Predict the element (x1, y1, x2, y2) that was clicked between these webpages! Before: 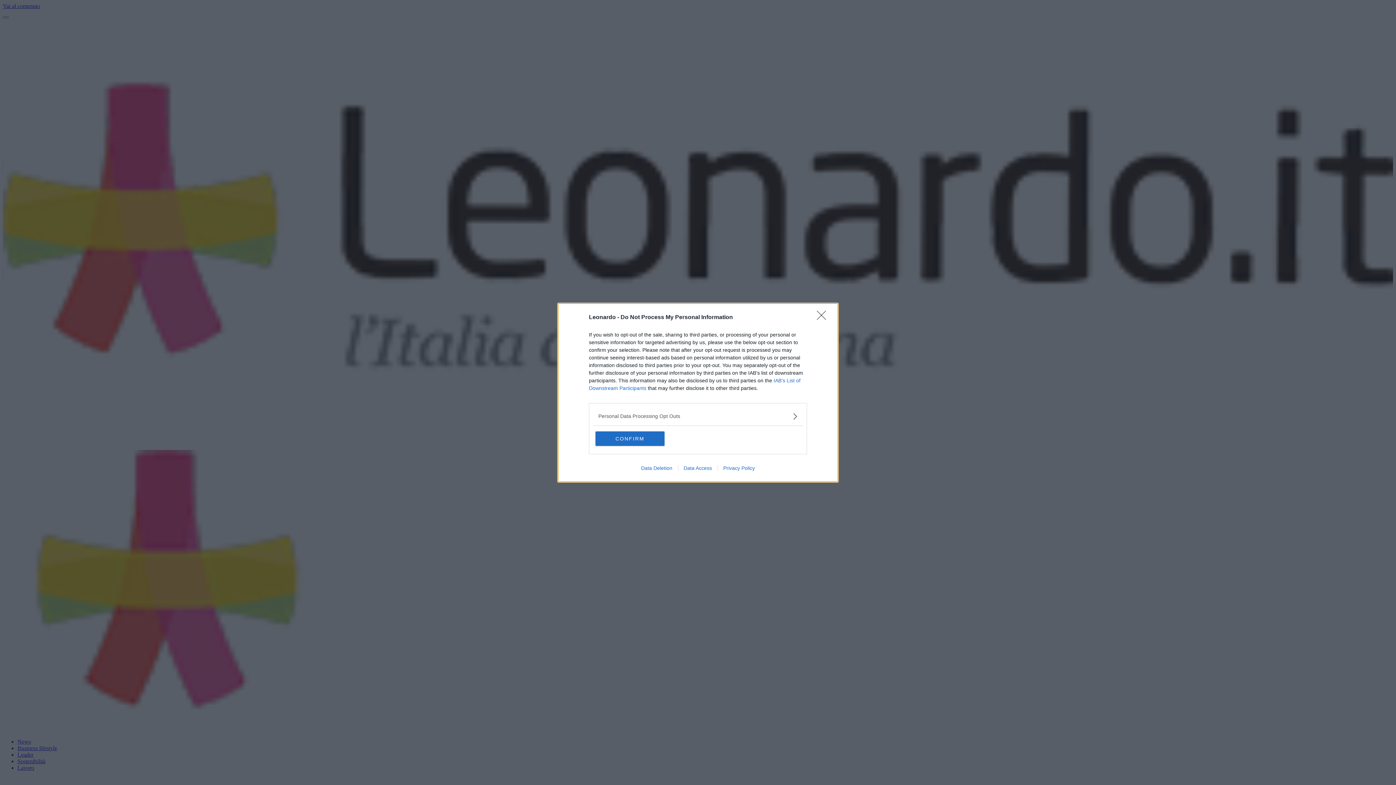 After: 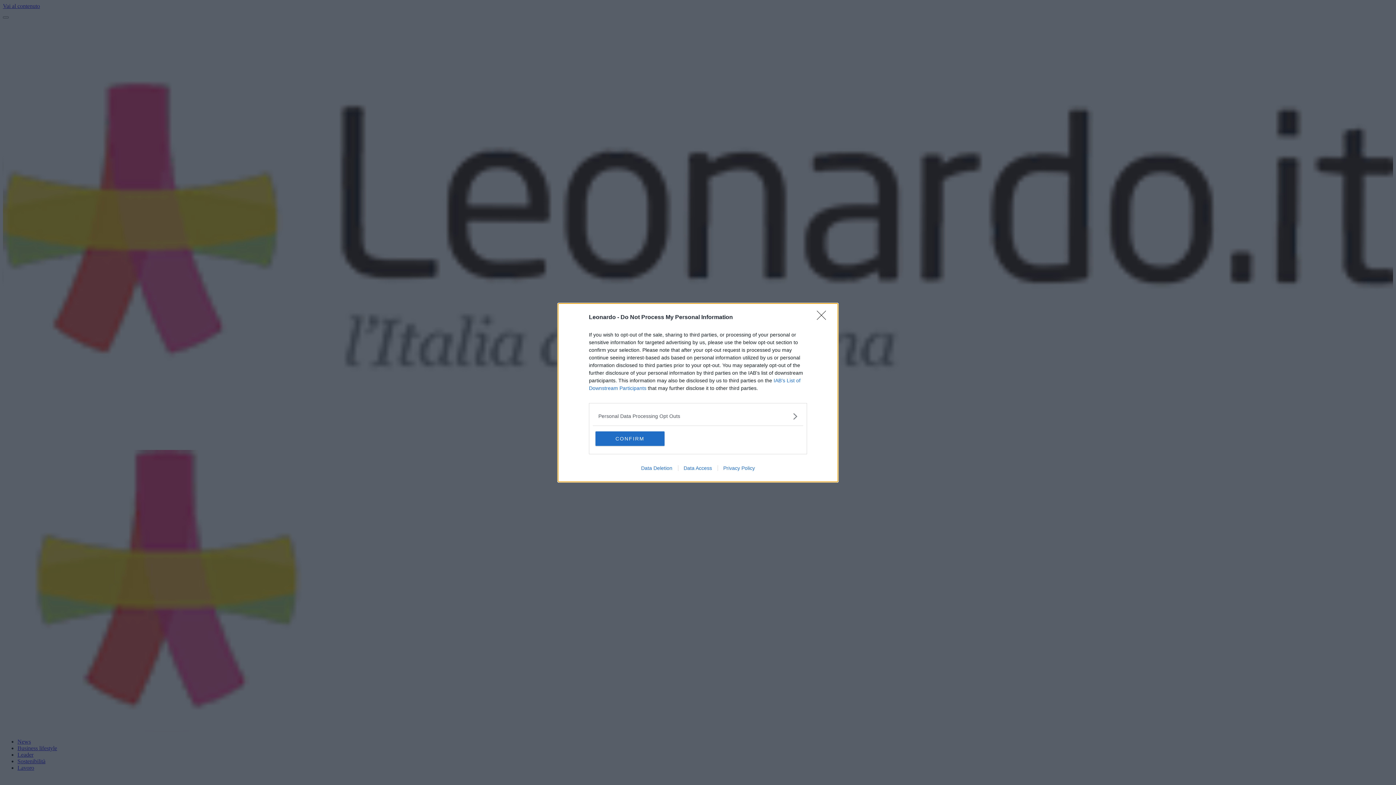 Action: label: Data Access bbox: (678, 465, 717, 471)